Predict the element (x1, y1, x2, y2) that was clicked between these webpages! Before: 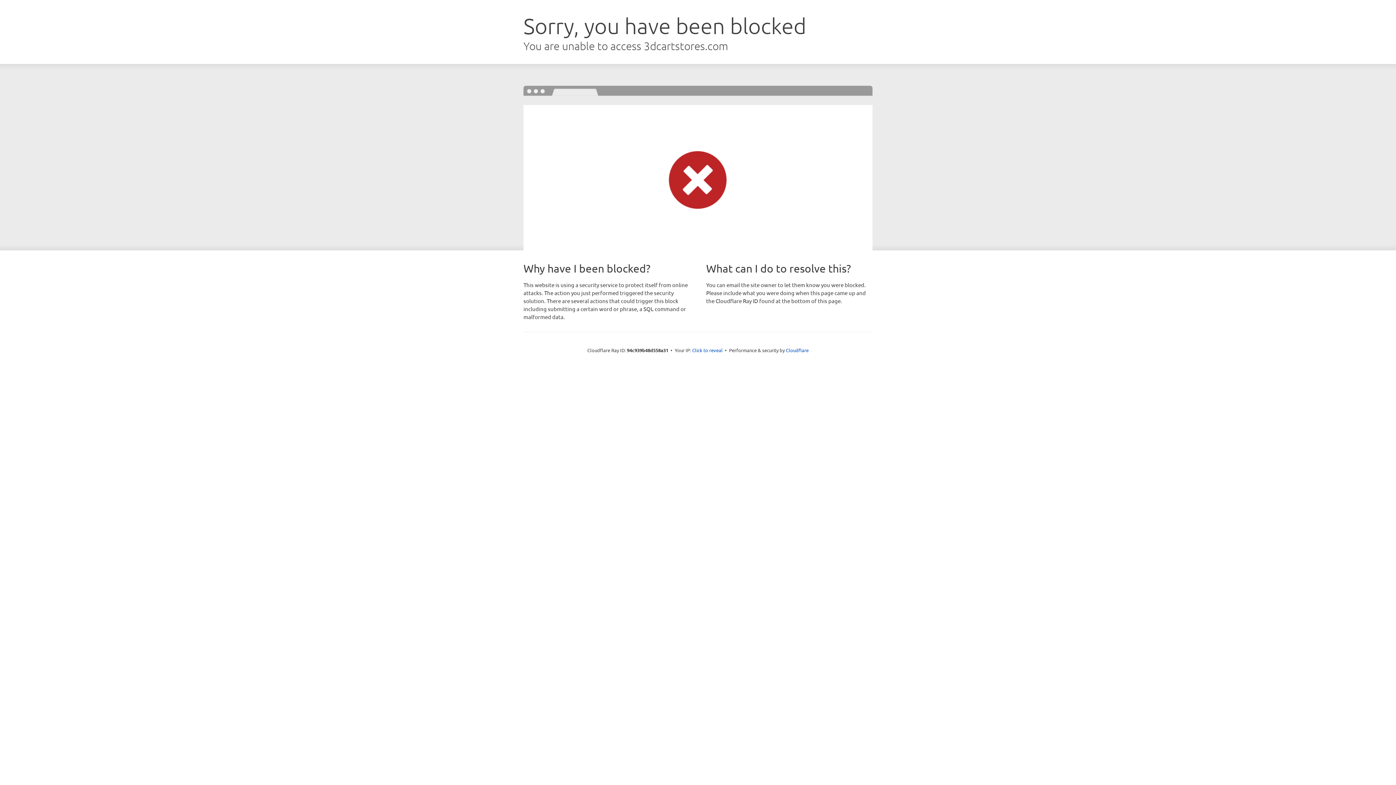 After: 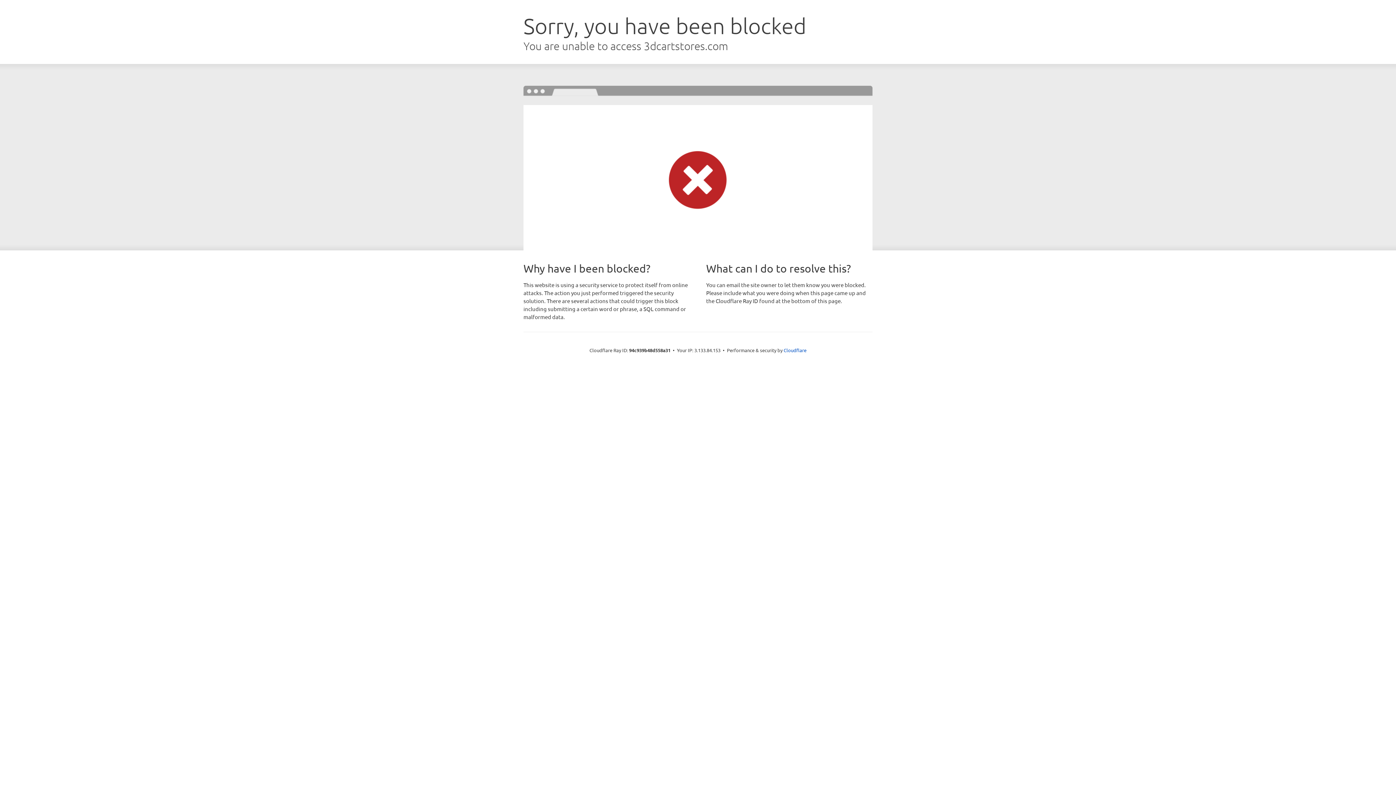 Action: label: Click to reveal bbox: (692, 346, 722, 353)